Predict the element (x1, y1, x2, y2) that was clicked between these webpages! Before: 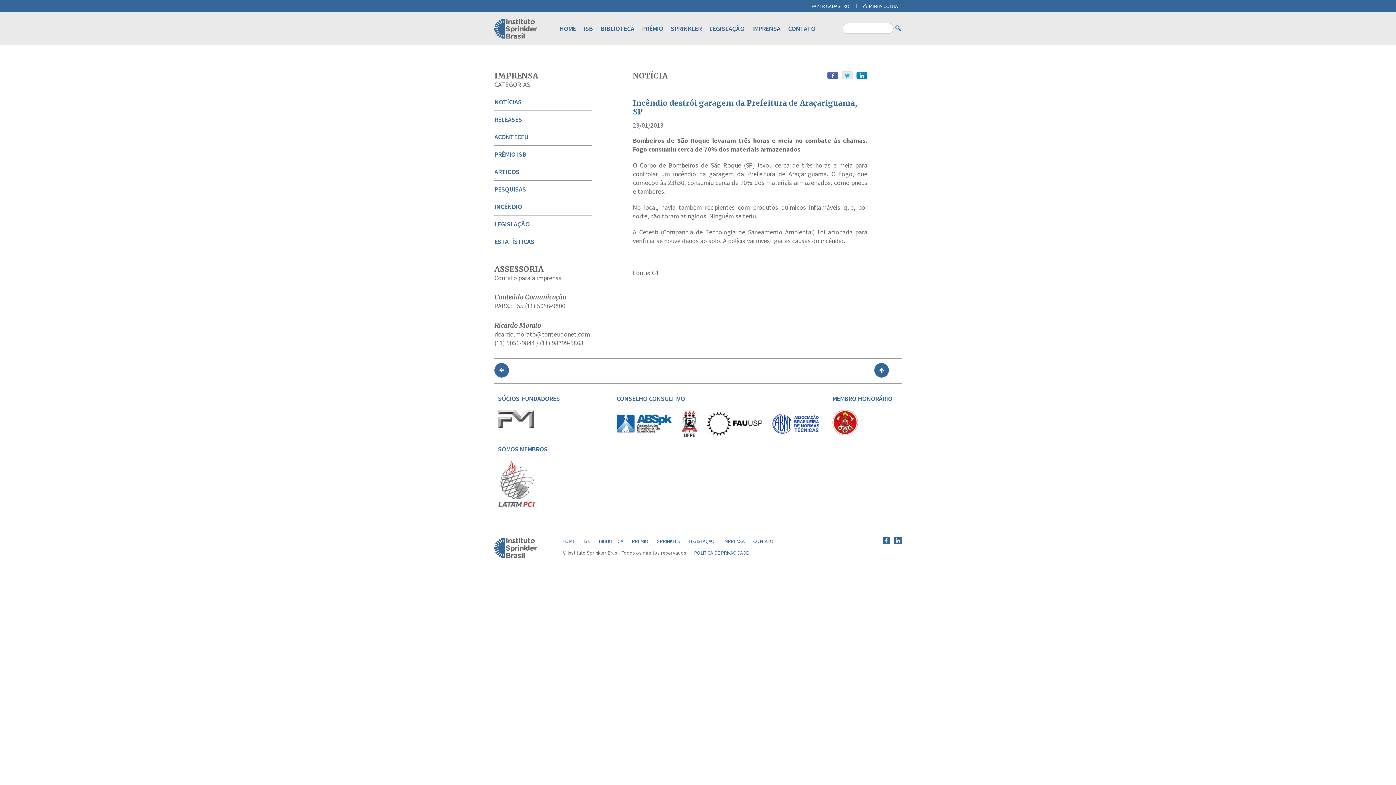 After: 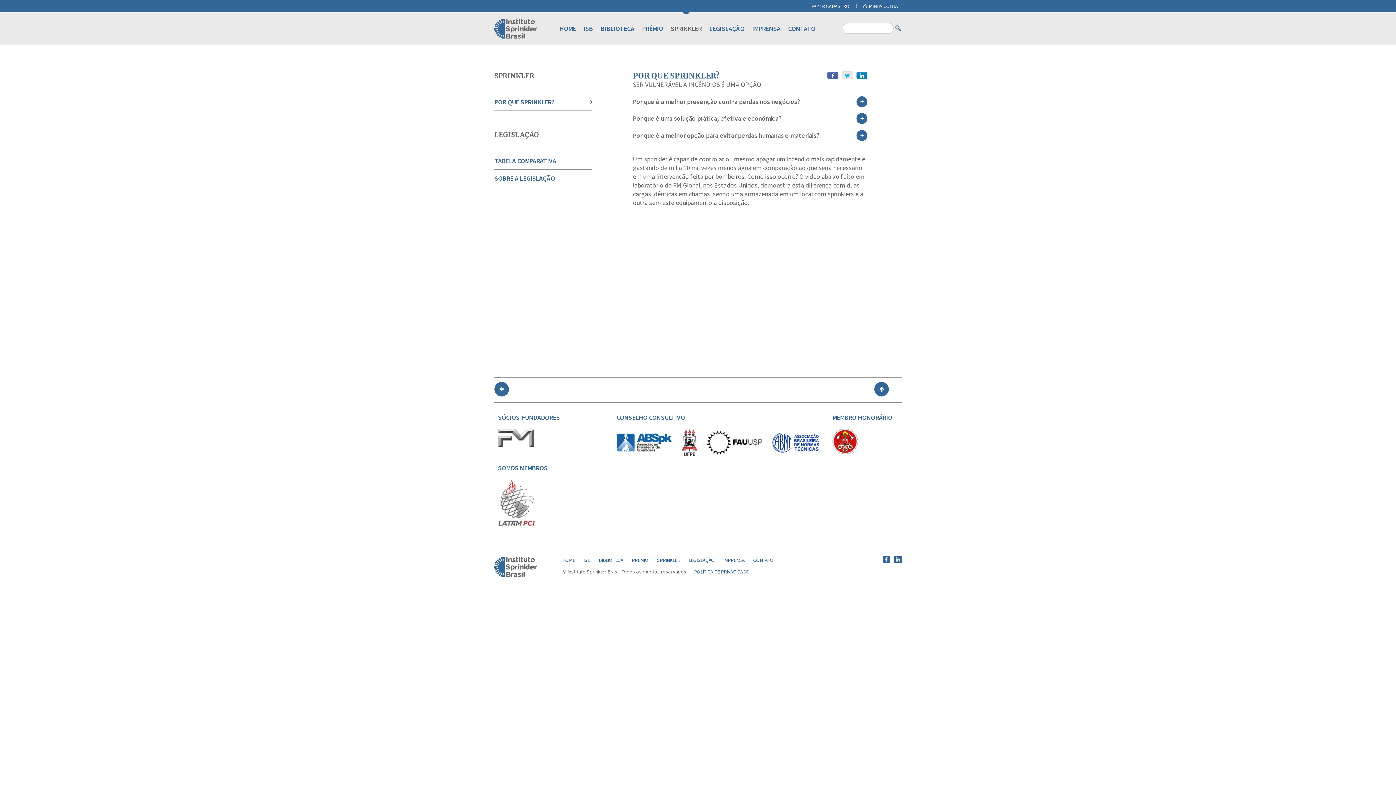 Action: label: SPRINKLER bbox: (655, 538, 682, 544)